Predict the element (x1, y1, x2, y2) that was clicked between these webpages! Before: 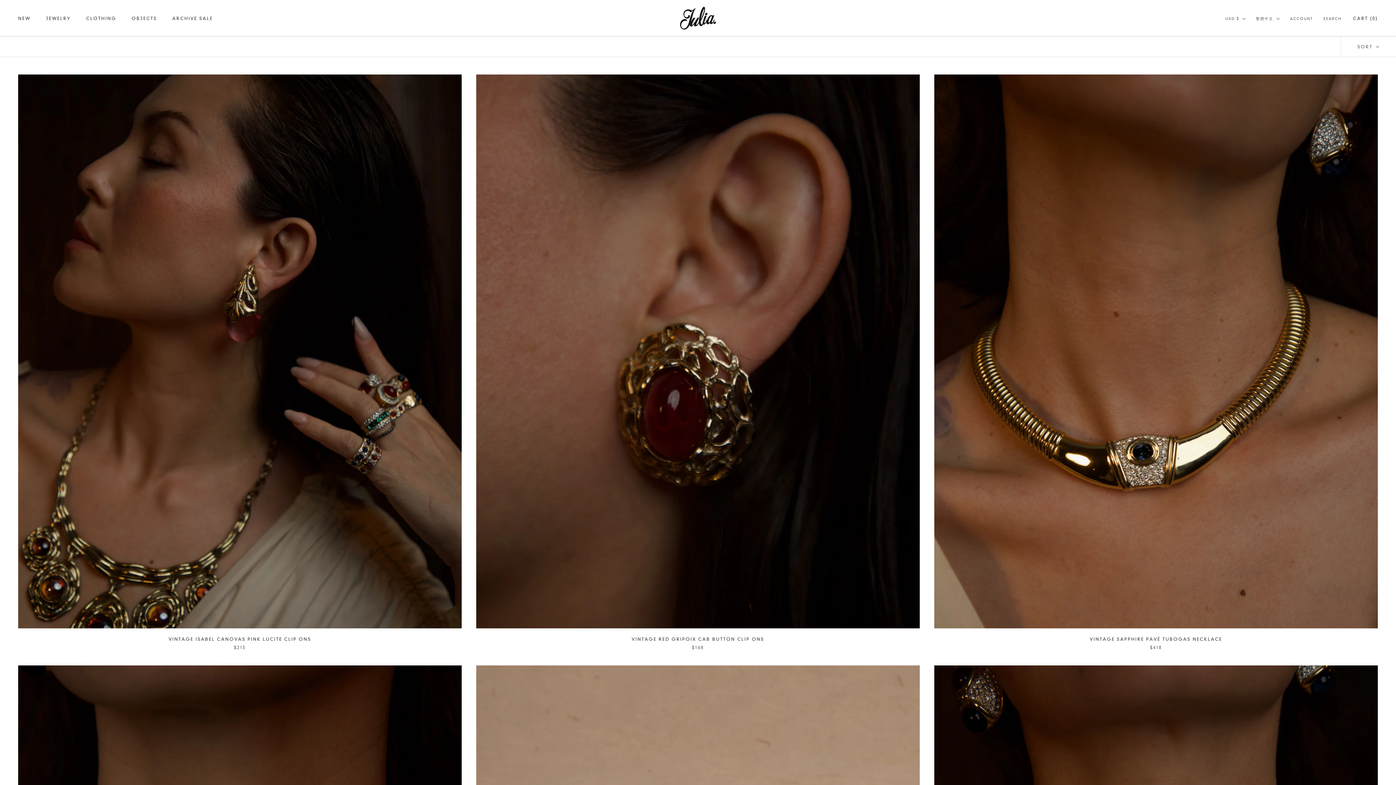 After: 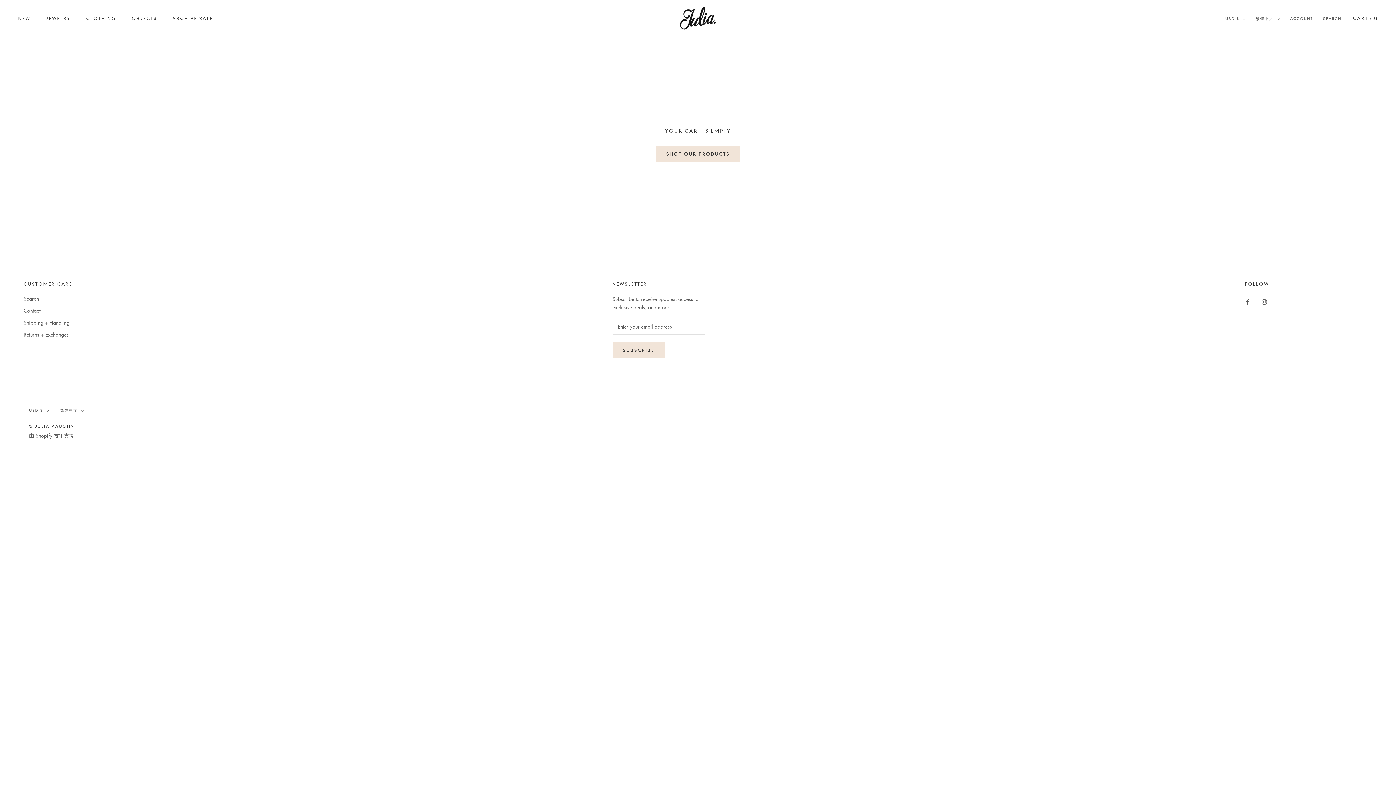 Action: bbox: (1353, 15, 1378, 21) label: CART (0)